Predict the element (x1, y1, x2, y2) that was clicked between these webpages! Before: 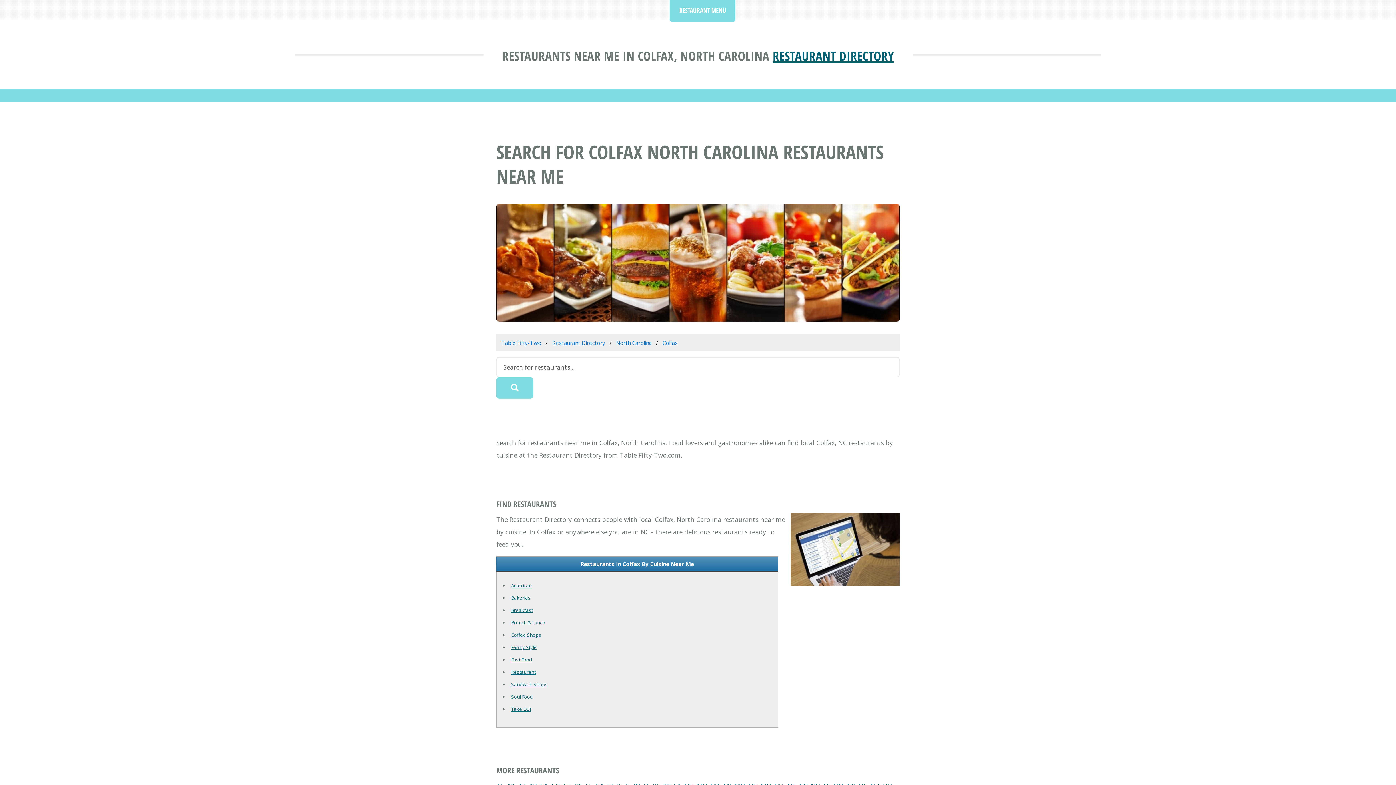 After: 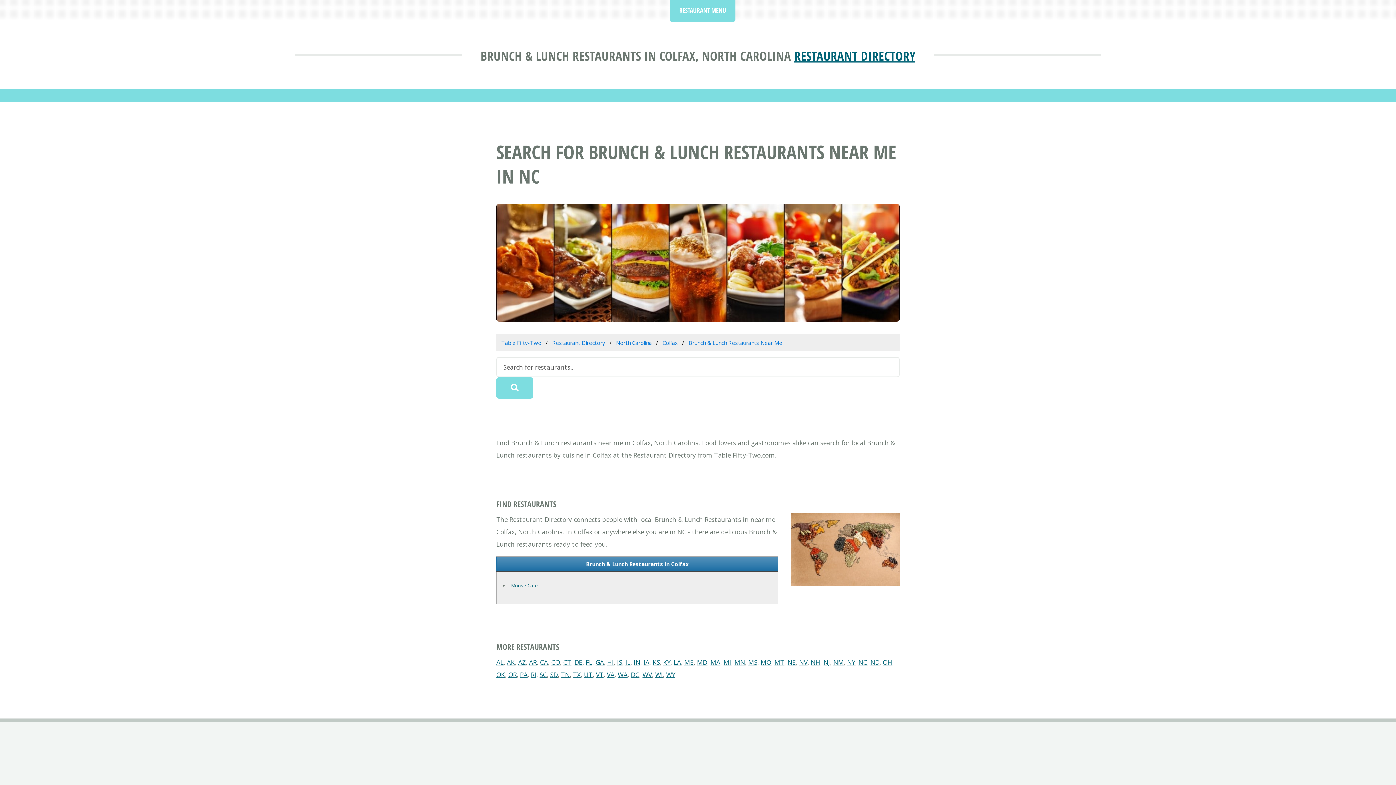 Action: bbox: (511, 619, 545, 626) label: Brunch & Lunch